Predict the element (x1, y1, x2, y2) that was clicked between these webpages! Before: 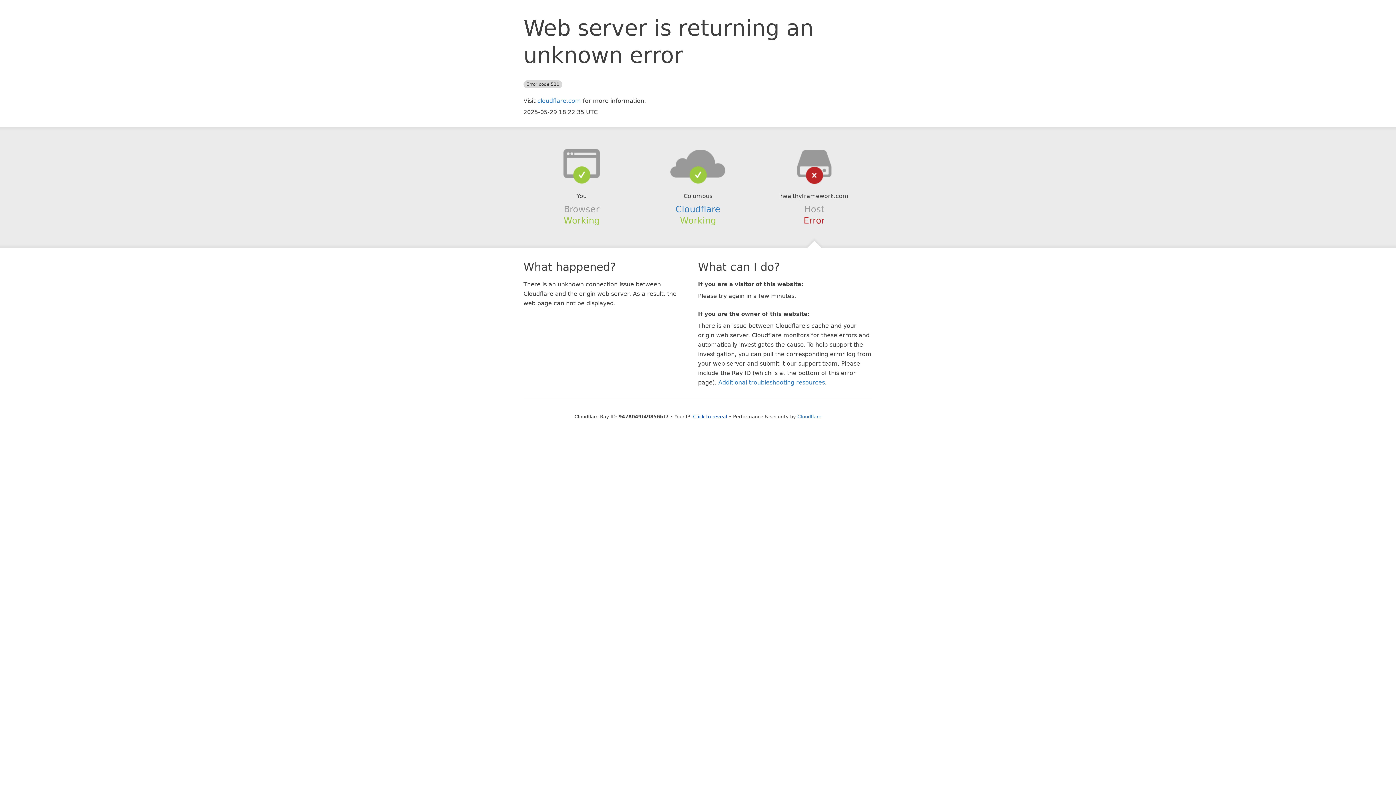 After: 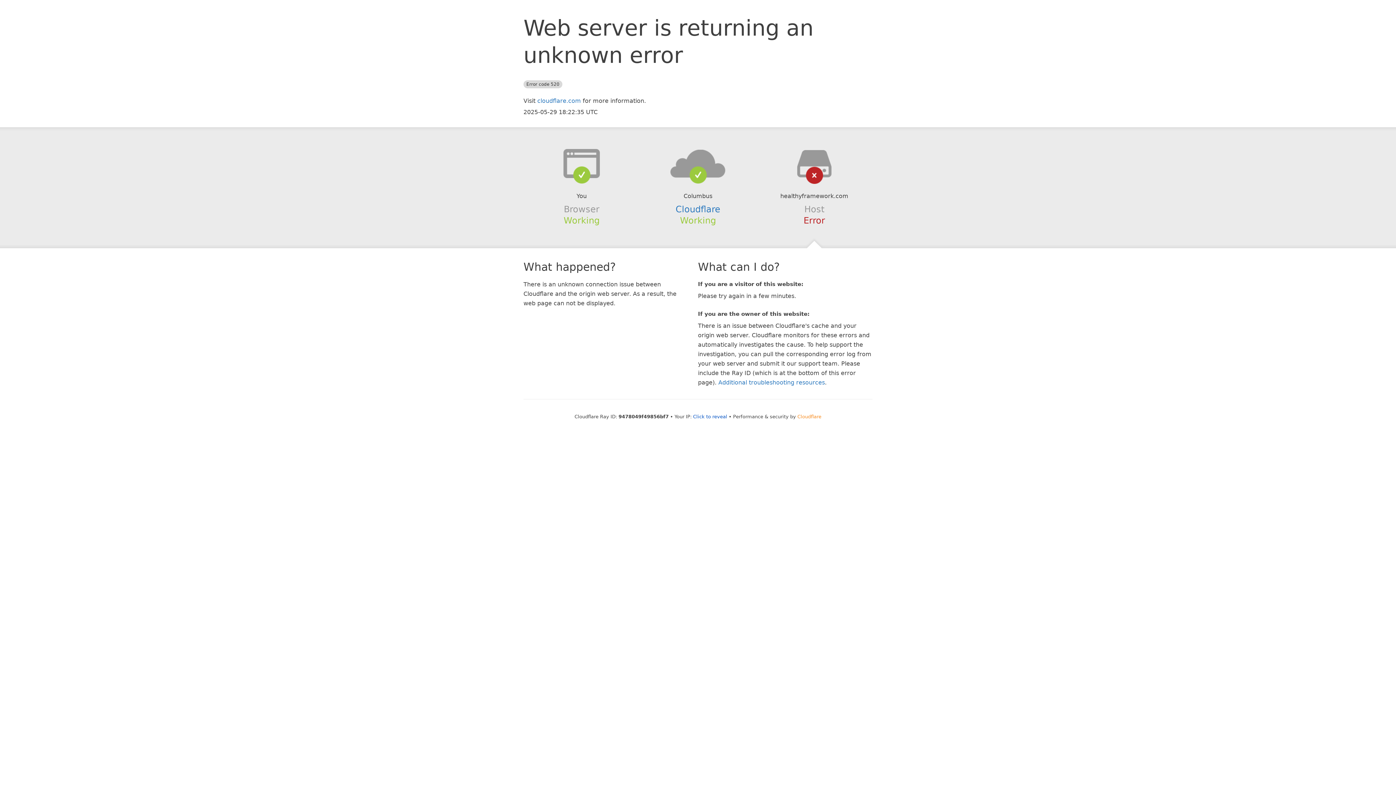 Action: label: Cloudflare bbox: (797, 414, 821, 419)